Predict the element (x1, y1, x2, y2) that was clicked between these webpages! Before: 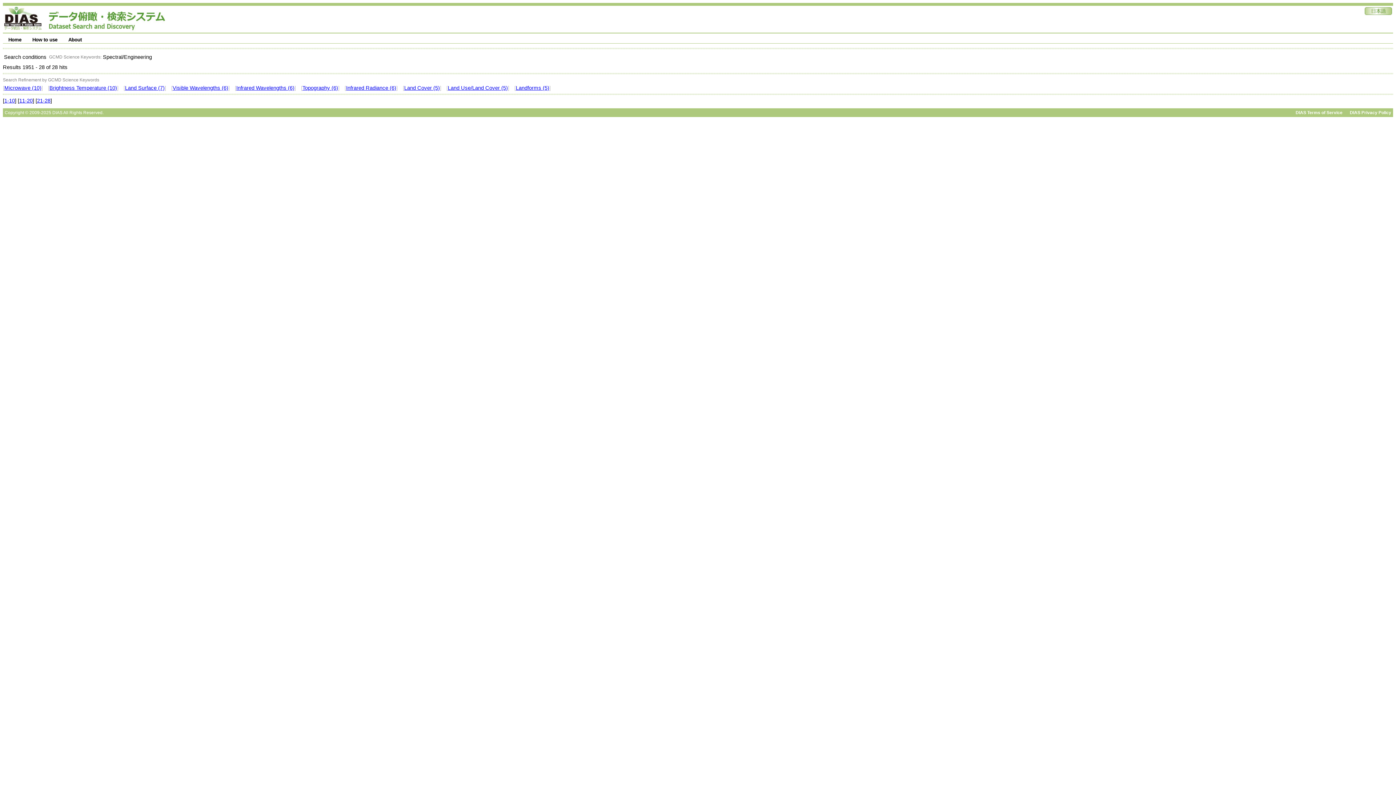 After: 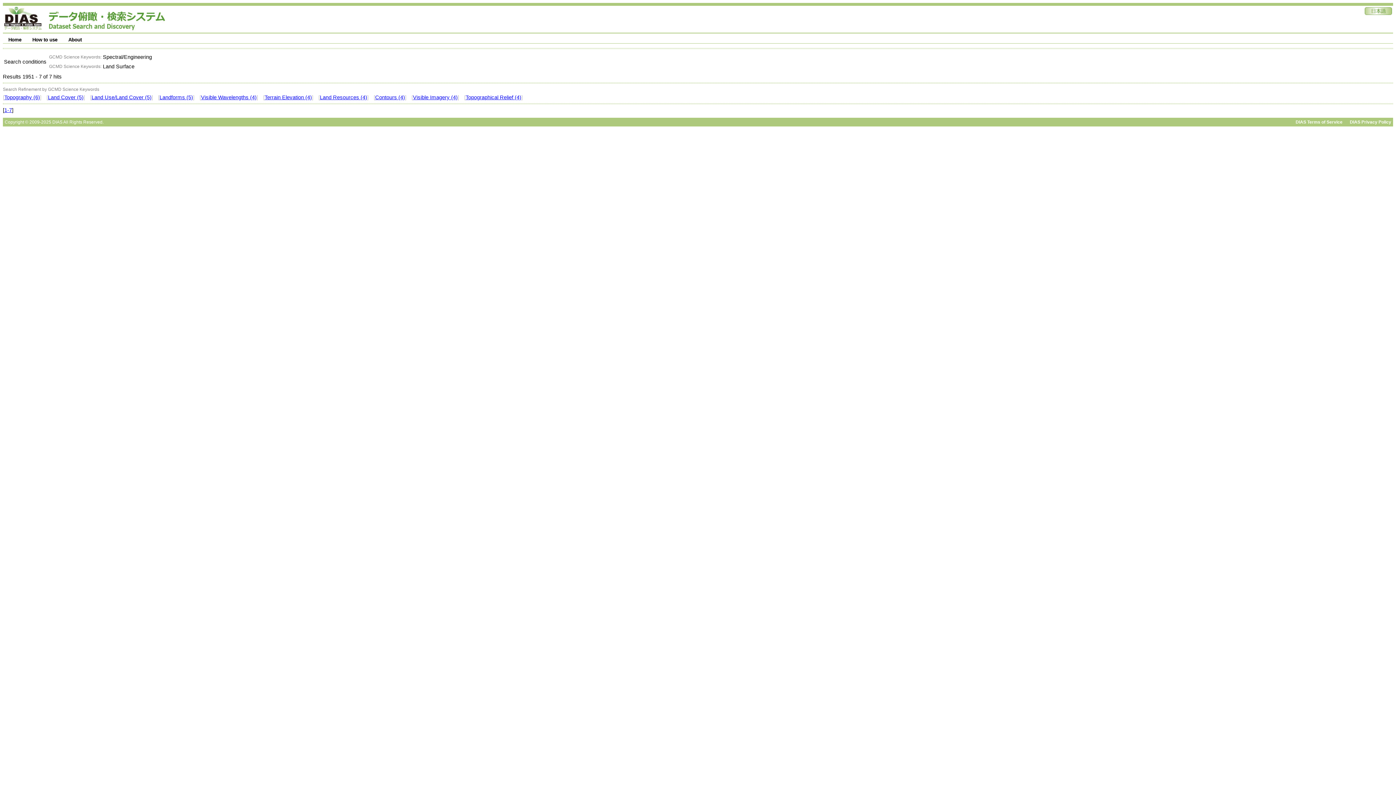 Action: label: Land Surface (7) bbox: (125, 85, 164, 90)